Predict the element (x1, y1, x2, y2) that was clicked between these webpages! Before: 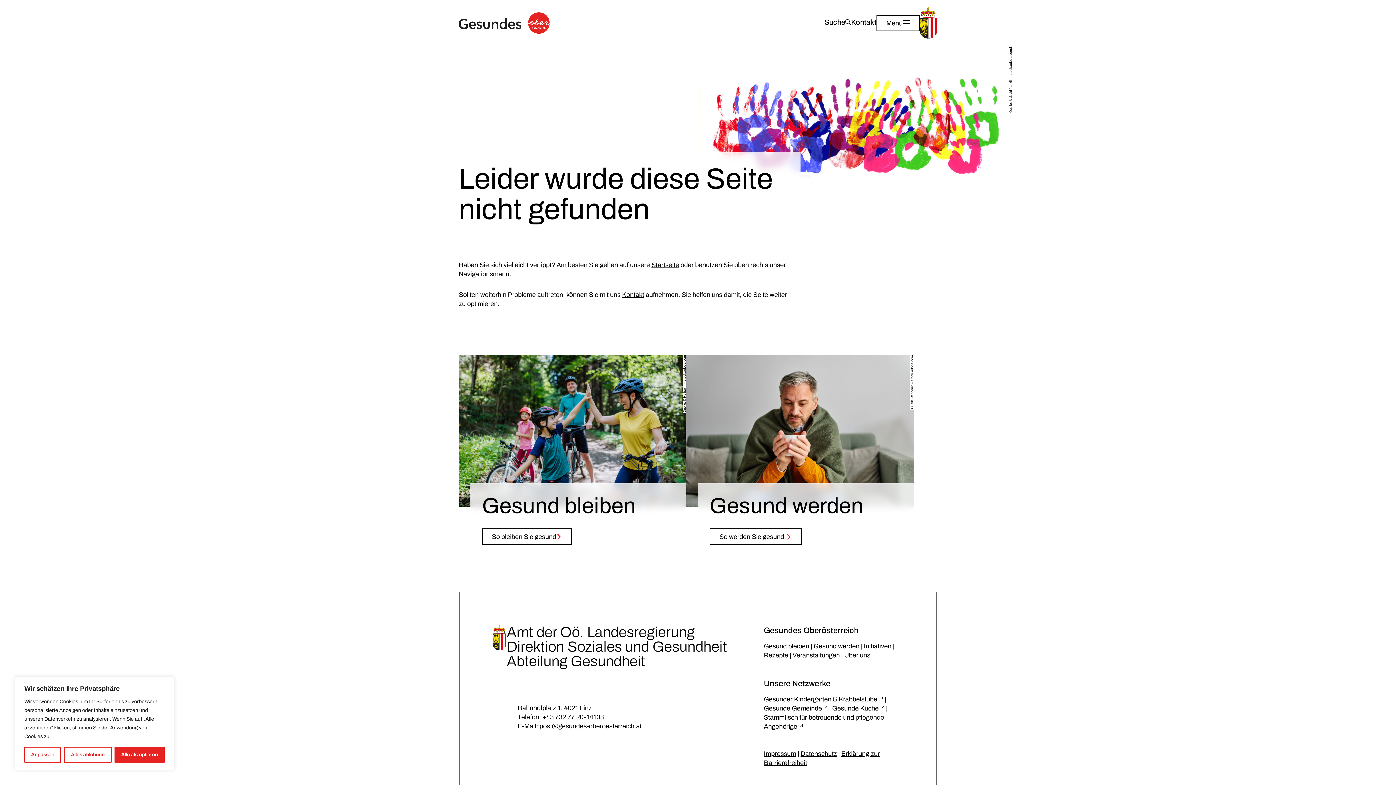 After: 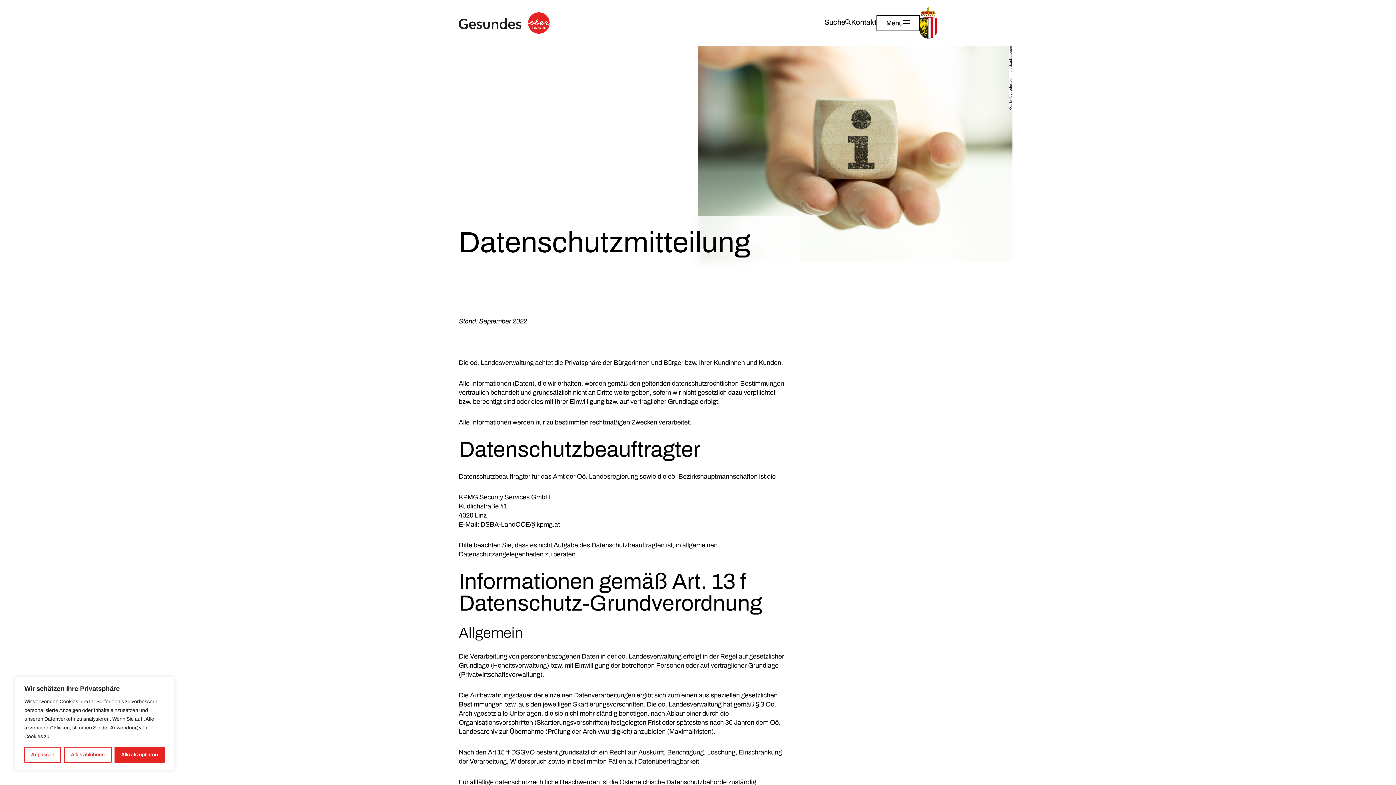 Action: label: Datenschutz bbox: (800, 750, 837, 757)